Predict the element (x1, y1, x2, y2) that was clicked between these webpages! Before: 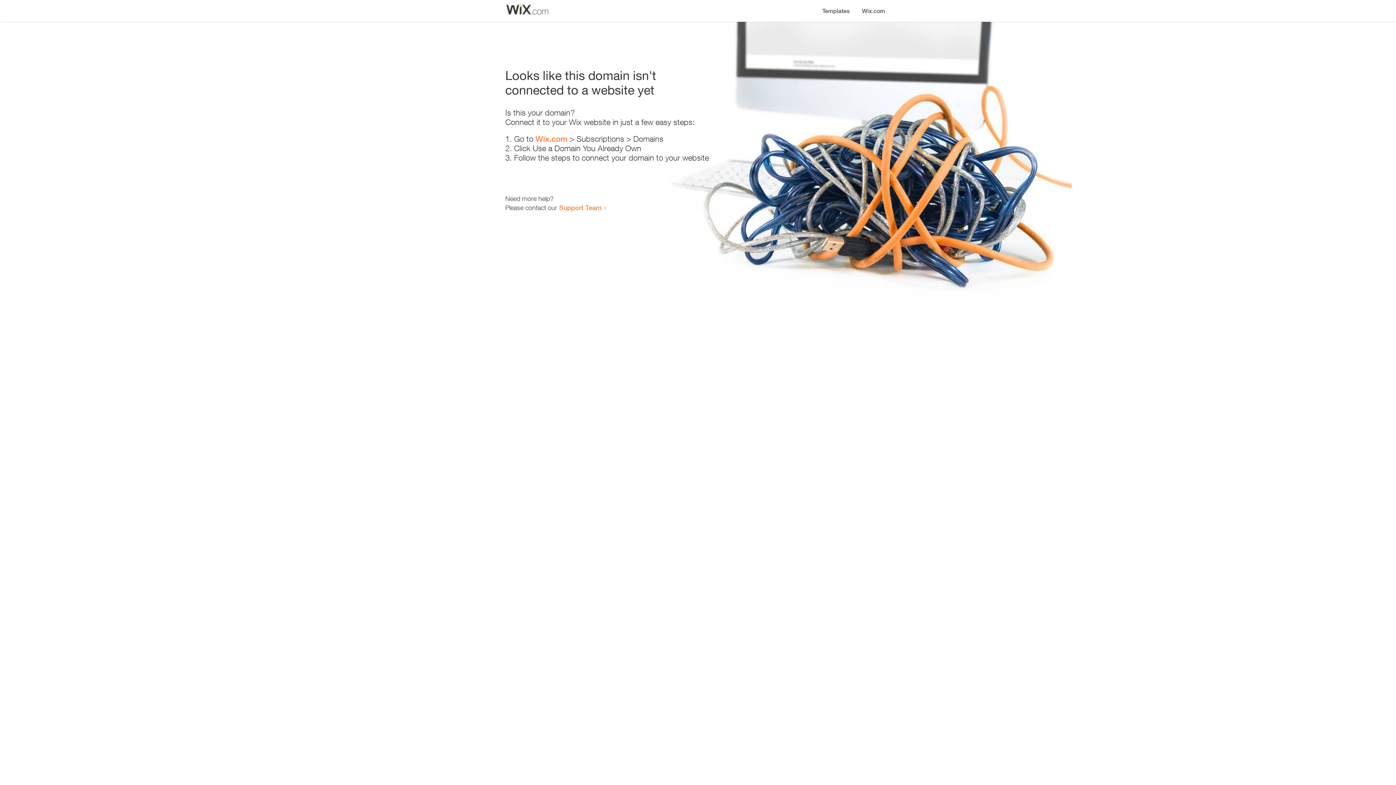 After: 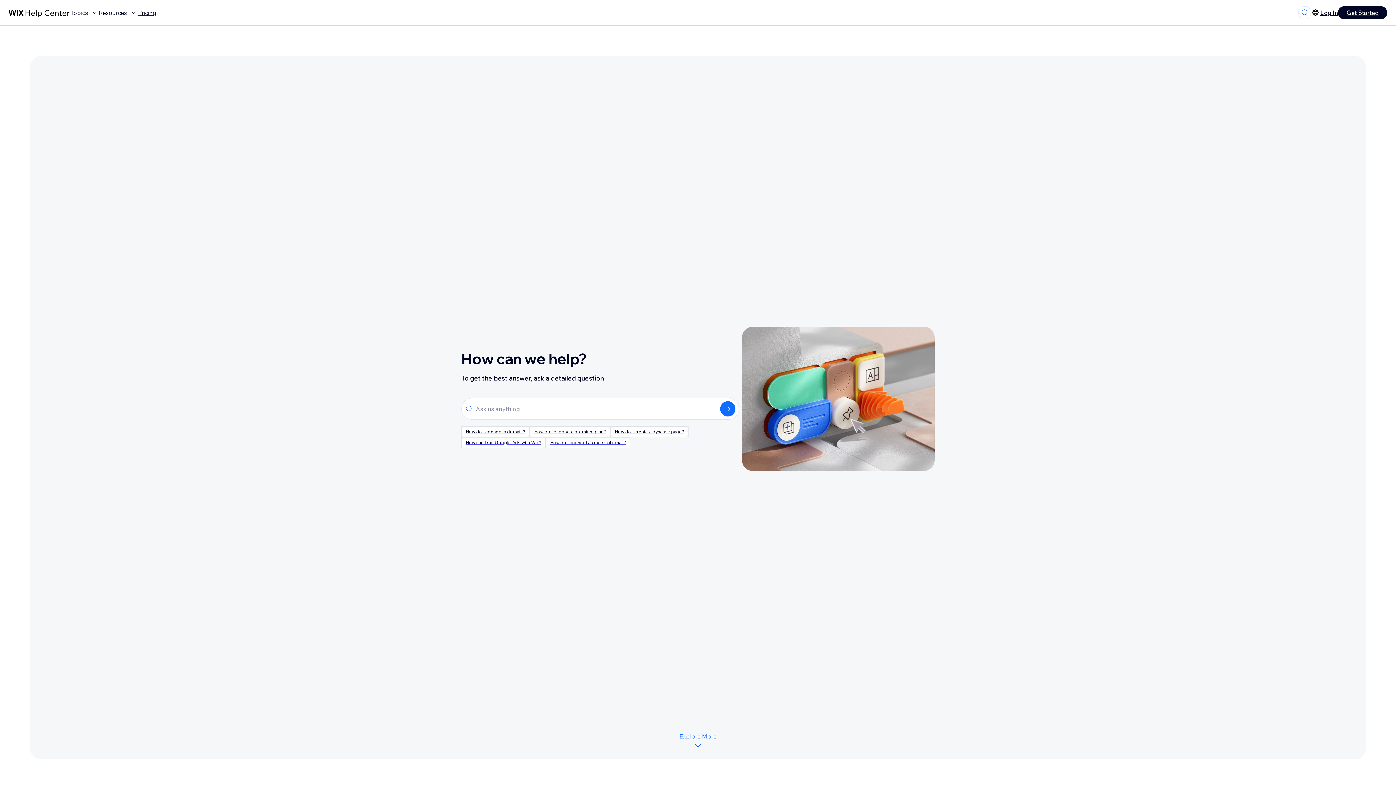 Action: bbox: (559, 203, 601, 211) label: Support Team